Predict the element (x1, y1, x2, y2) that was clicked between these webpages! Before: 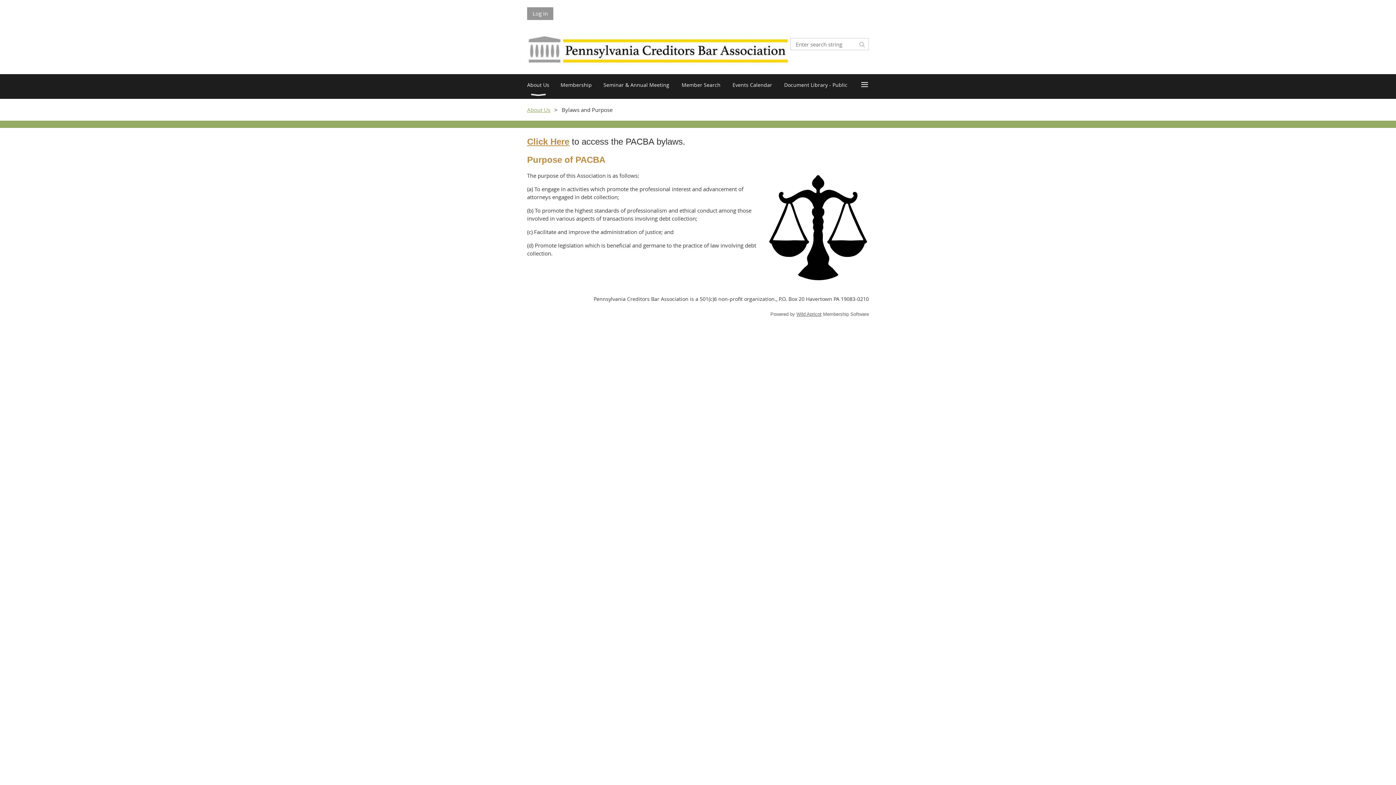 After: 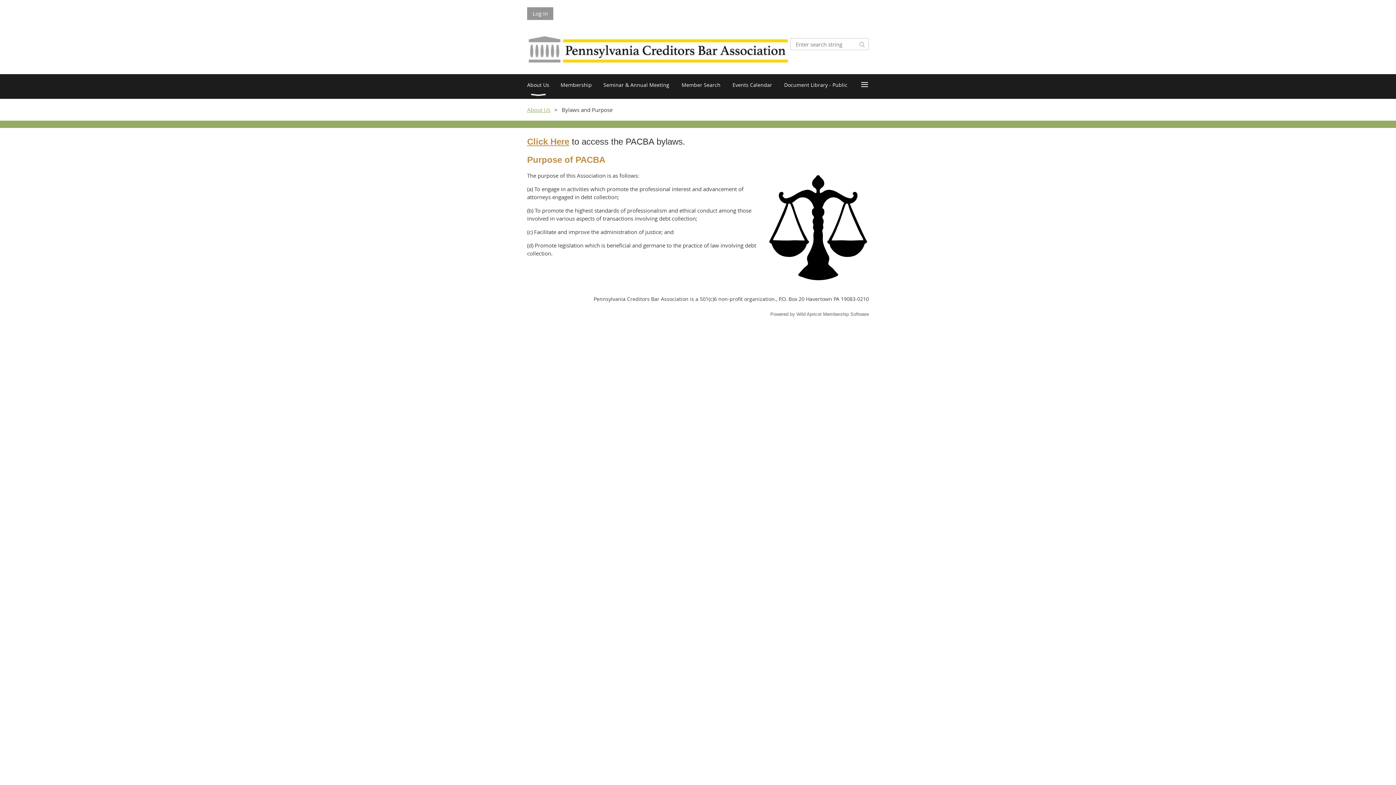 Action: bbox: (796, 311, 821, 316) label: Wild Apricot